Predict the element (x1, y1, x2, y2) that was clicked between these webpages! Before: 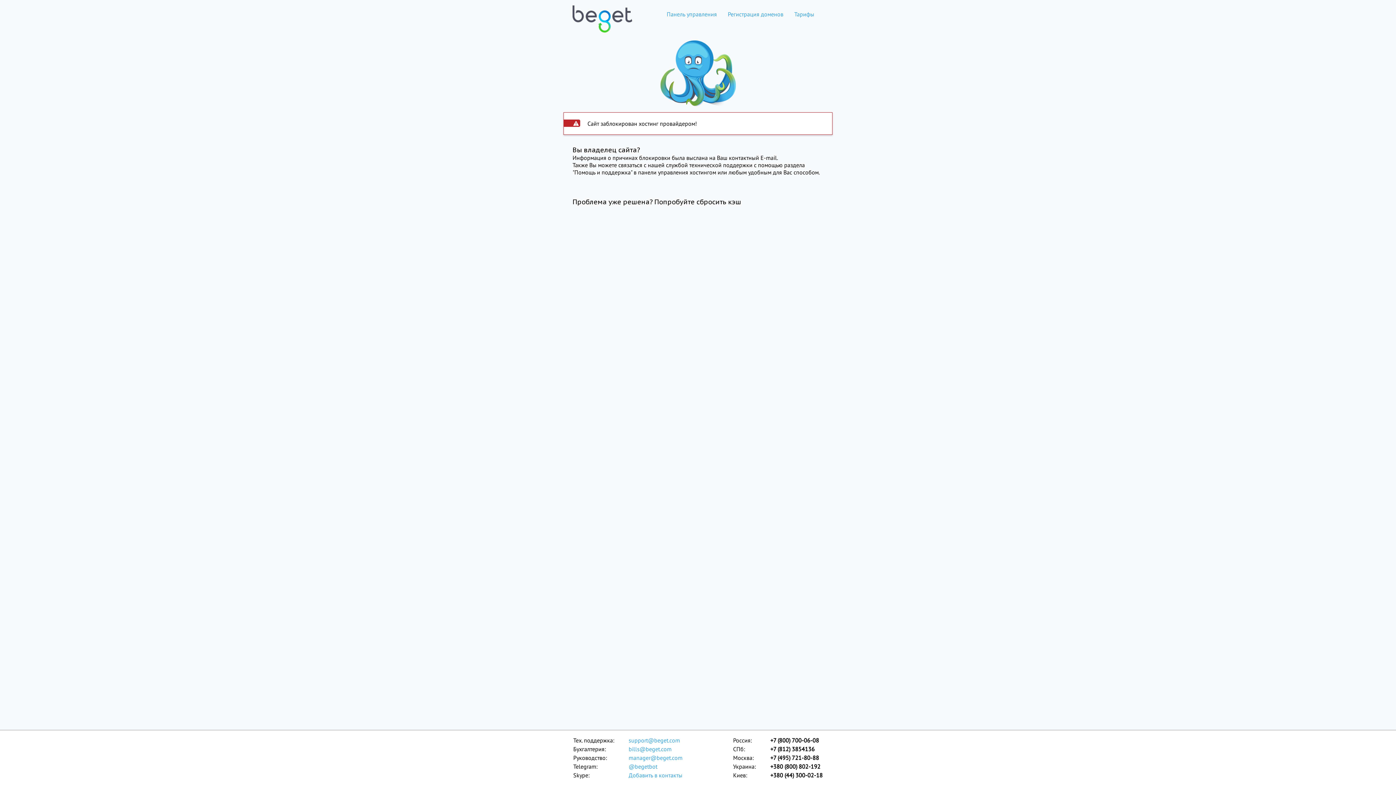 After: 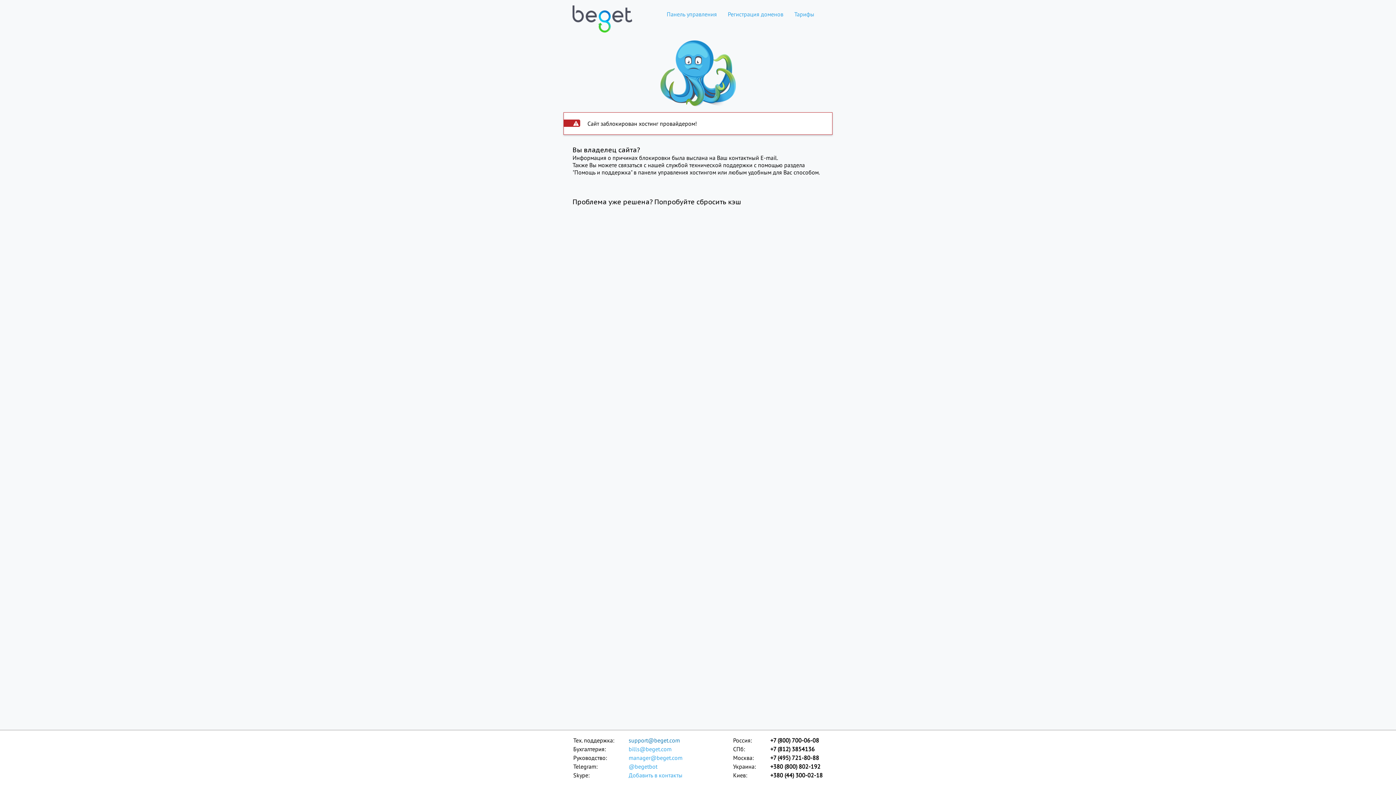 Action: label: support@beget.com bbox: (628, 736, 683, 745)